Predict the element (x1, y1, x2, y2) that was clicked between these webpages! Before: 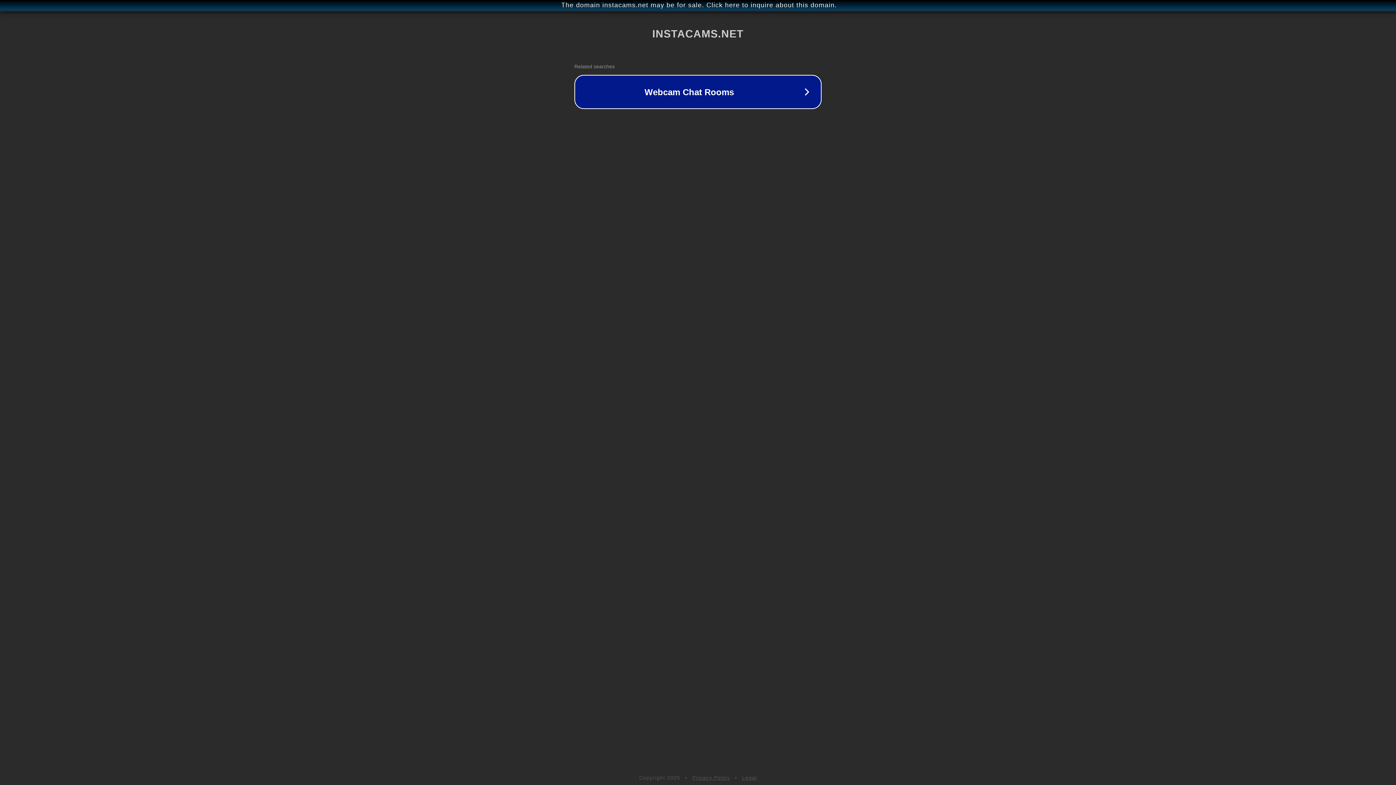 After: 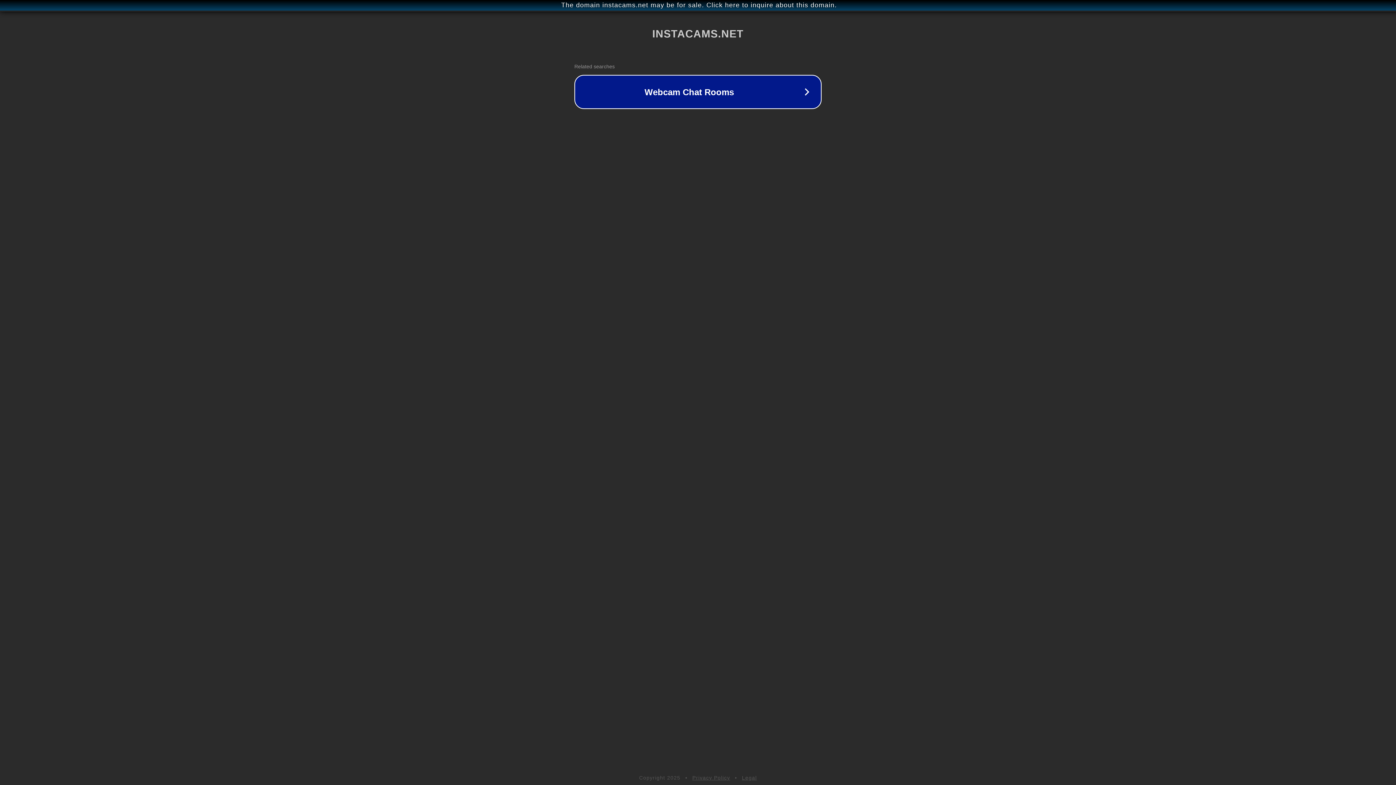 Action: label: Privacy Policy bbox: (692, 775, 730, 781)